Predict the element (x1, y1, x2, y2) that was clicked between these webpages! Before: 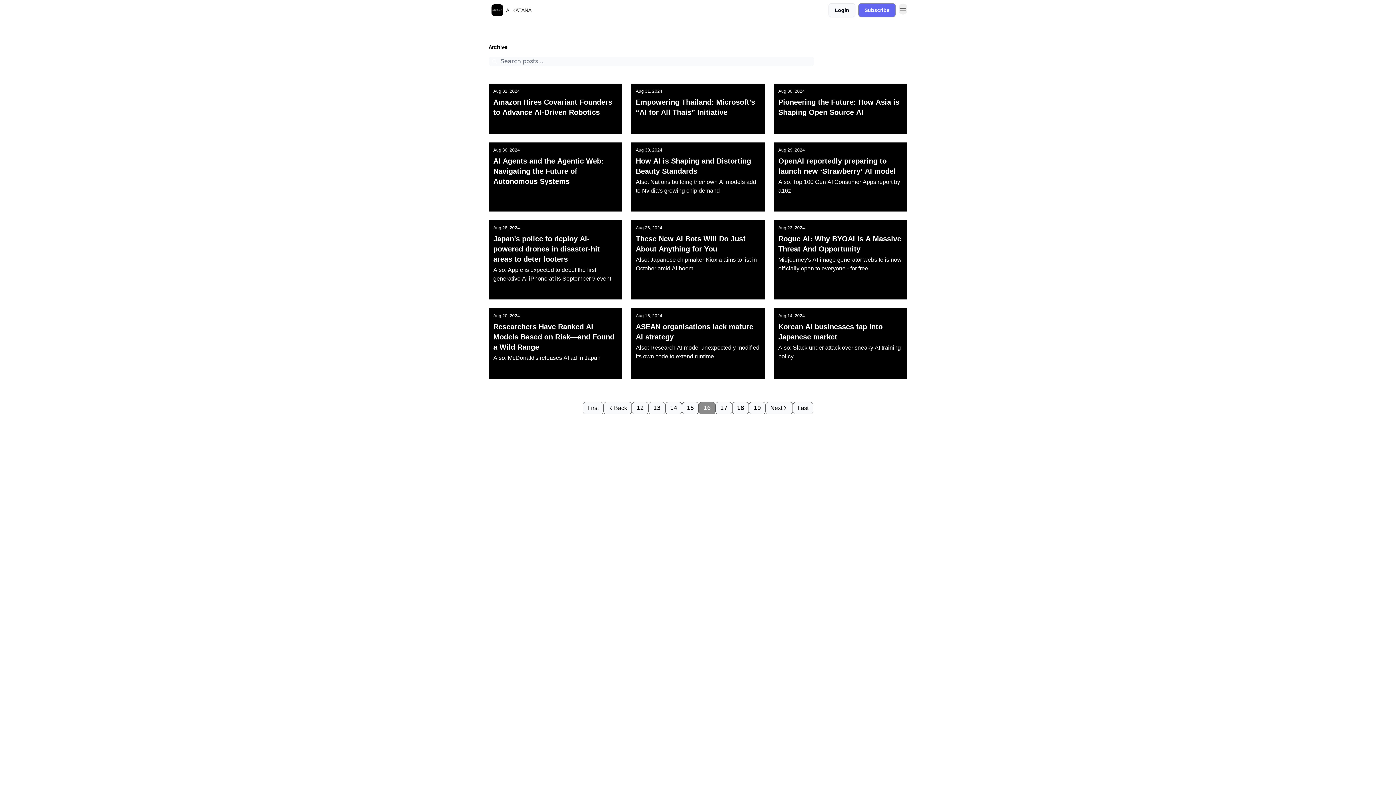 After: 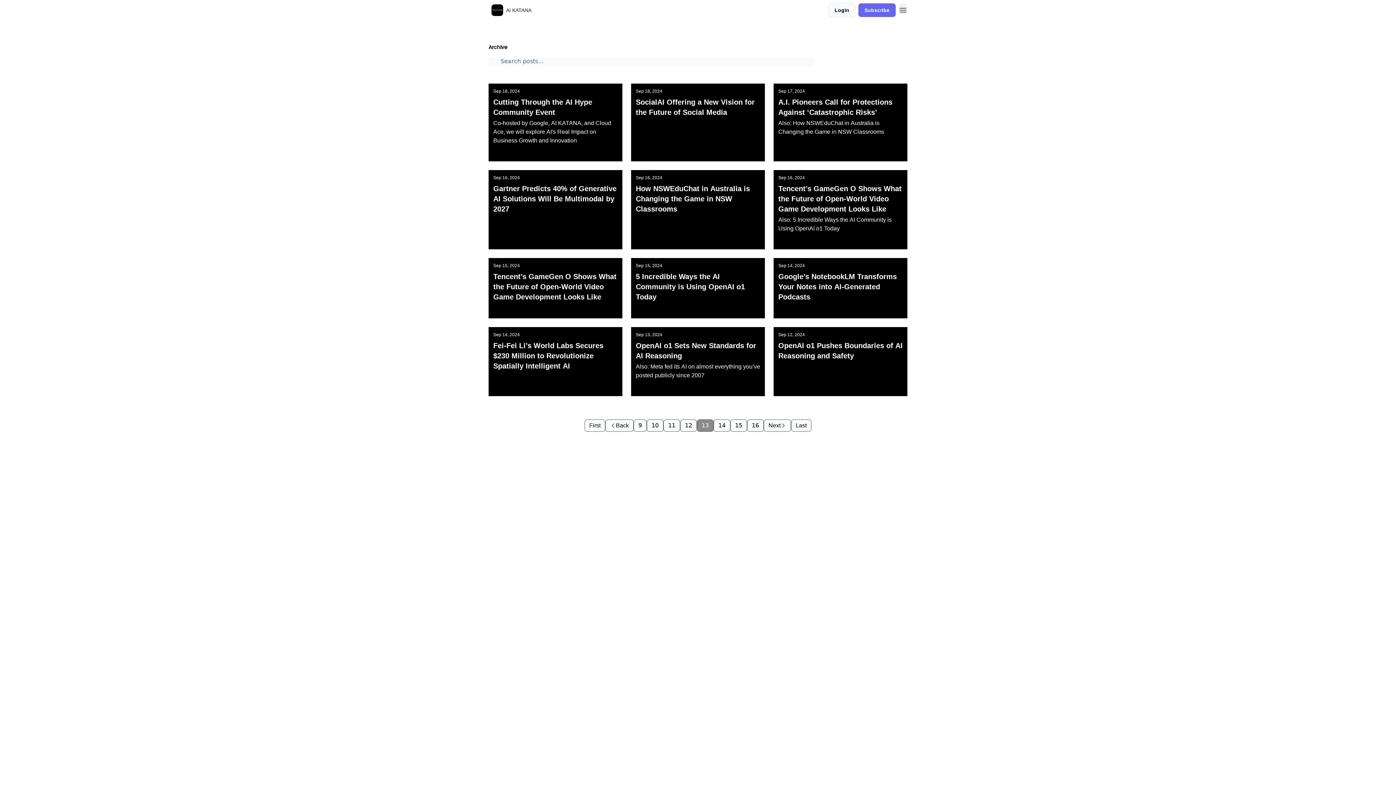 Action: label: 13 bbox: (648, 402, 665, 414)